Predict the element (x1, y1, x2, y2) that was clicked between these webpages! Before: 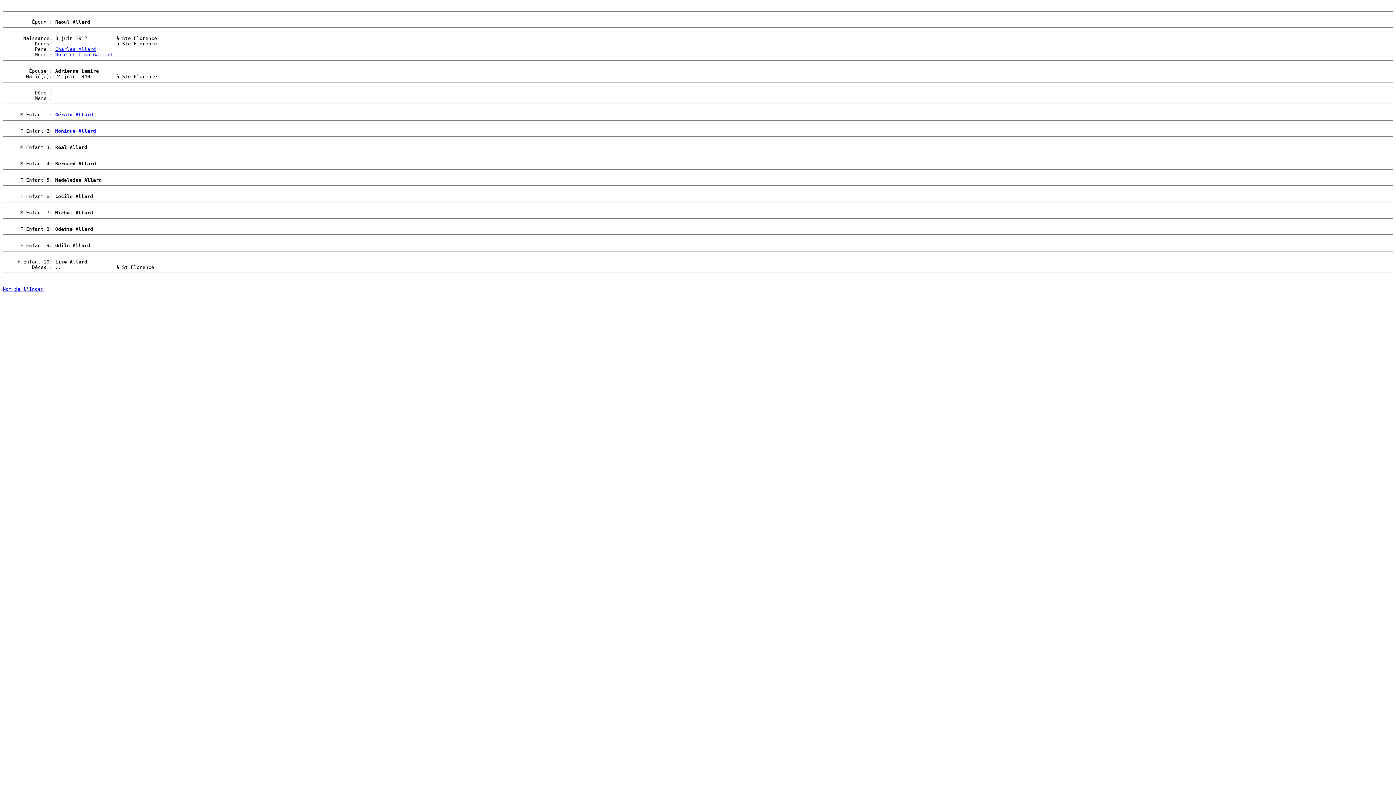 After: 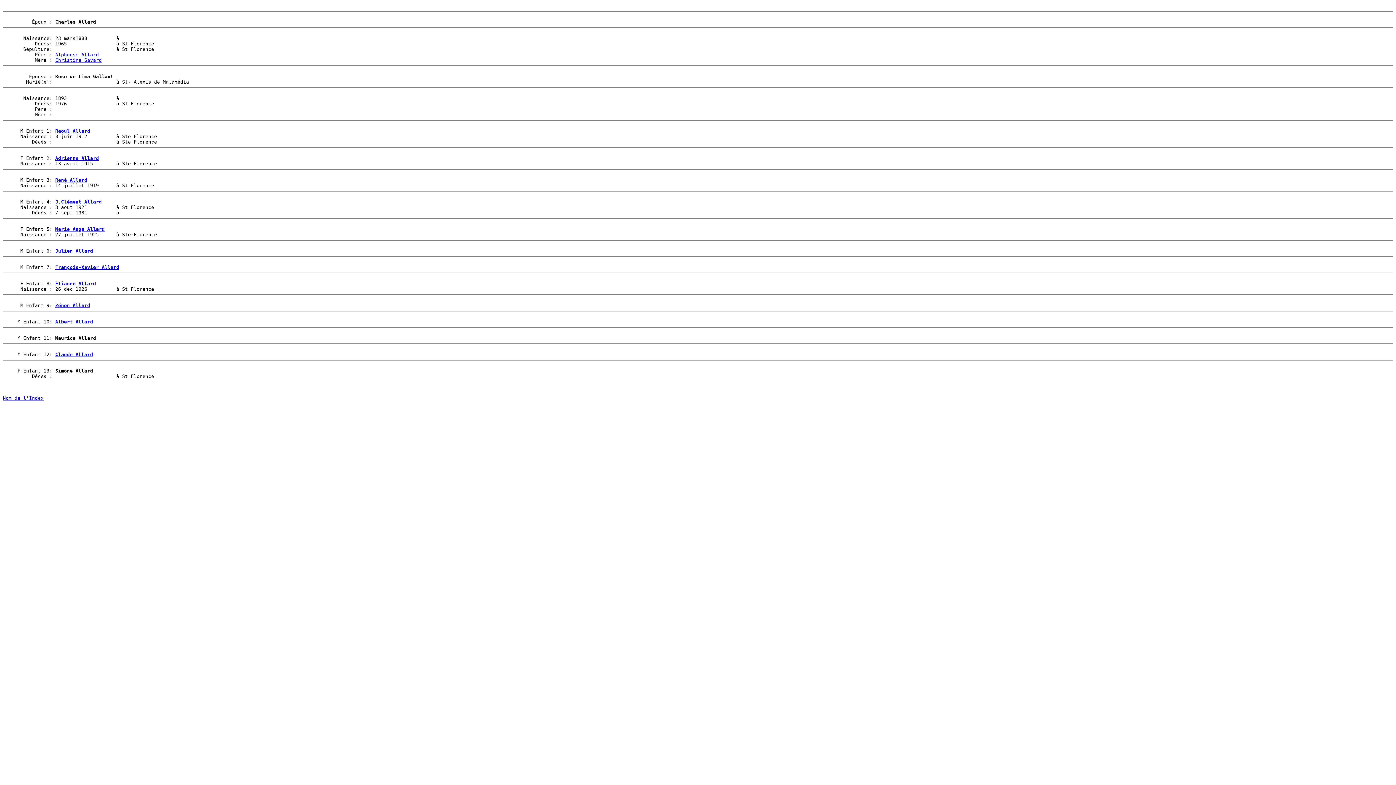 Action: bbox: (55, 46, 96, 52) label: Charles Allard